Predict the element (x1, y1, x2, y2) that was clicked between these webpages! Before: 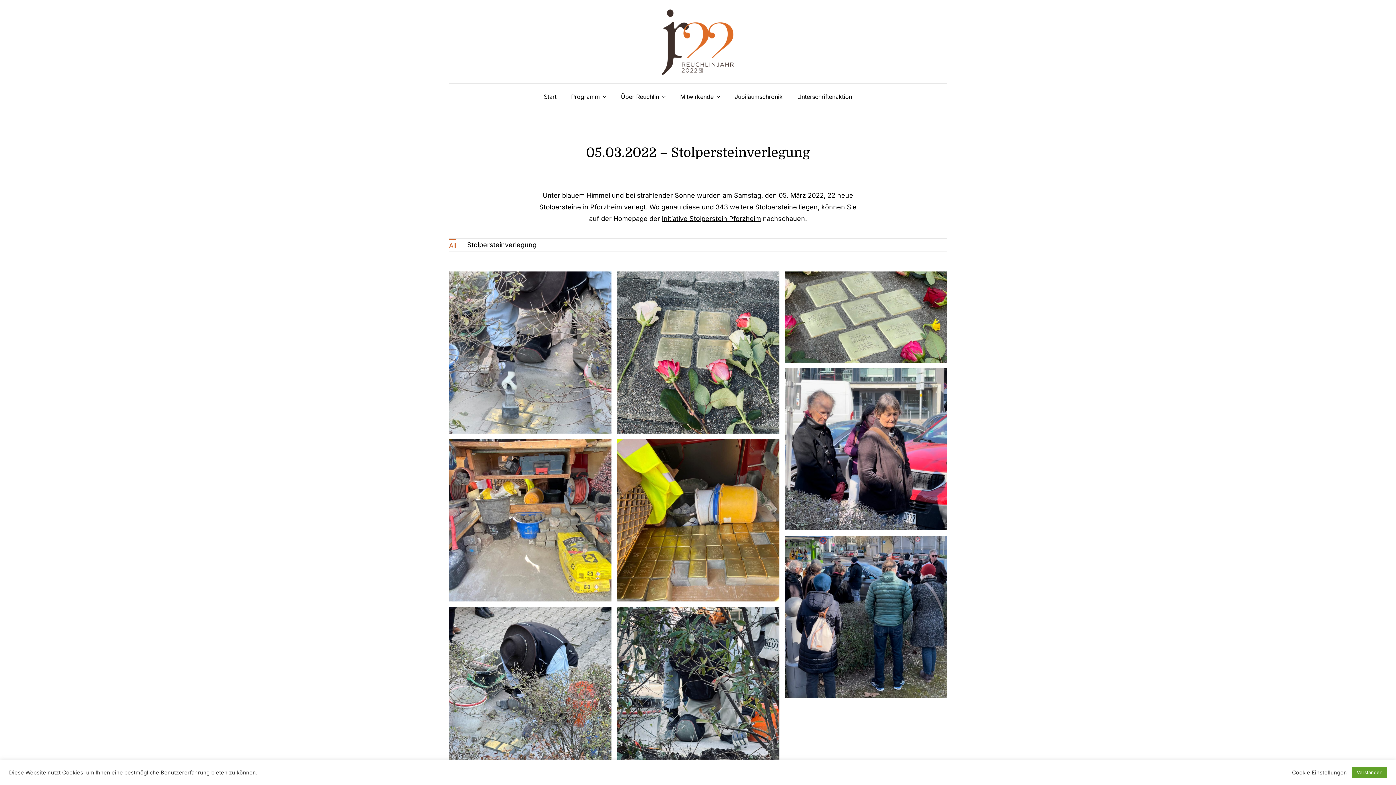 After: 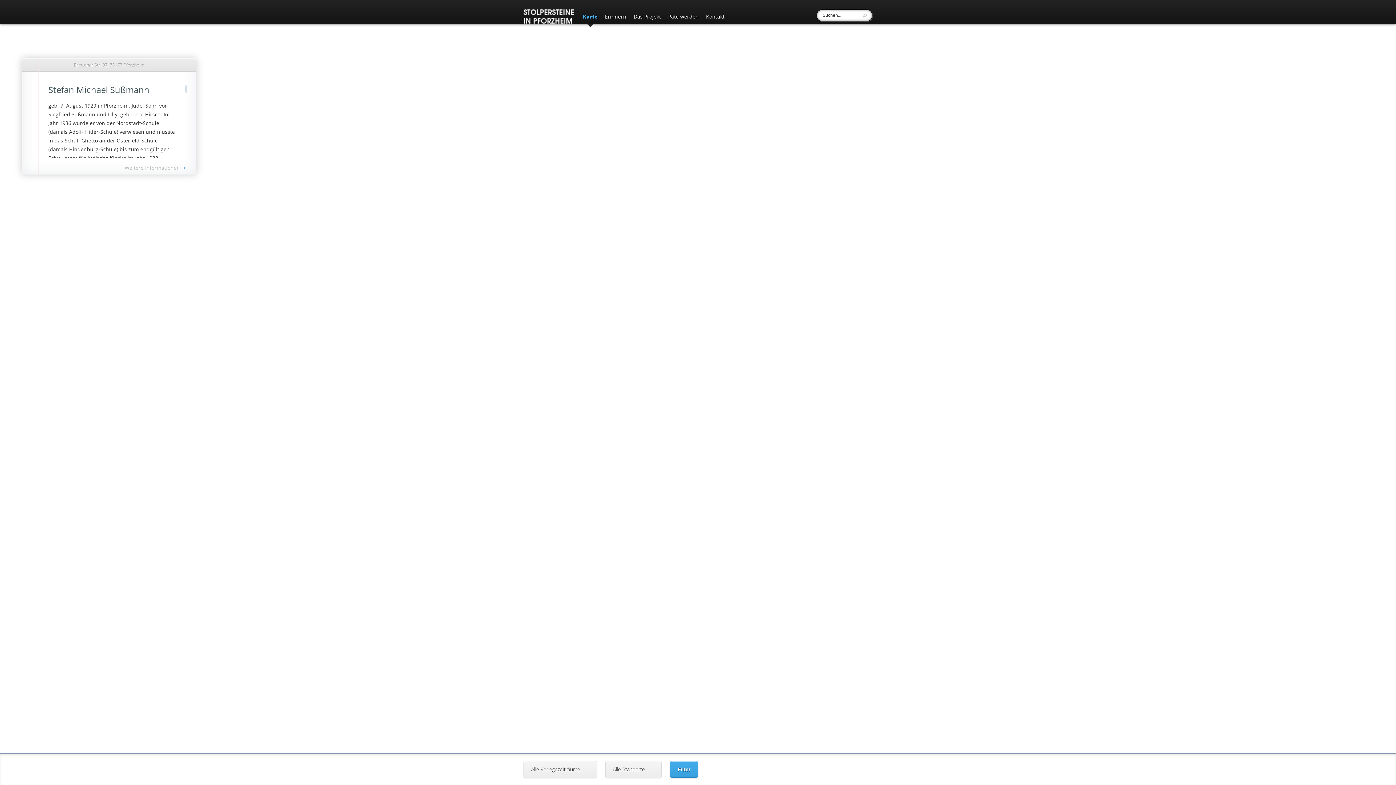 Action: bbox: (661, 214, 761, 222) label: Initiative Stolperstein Pforzheim